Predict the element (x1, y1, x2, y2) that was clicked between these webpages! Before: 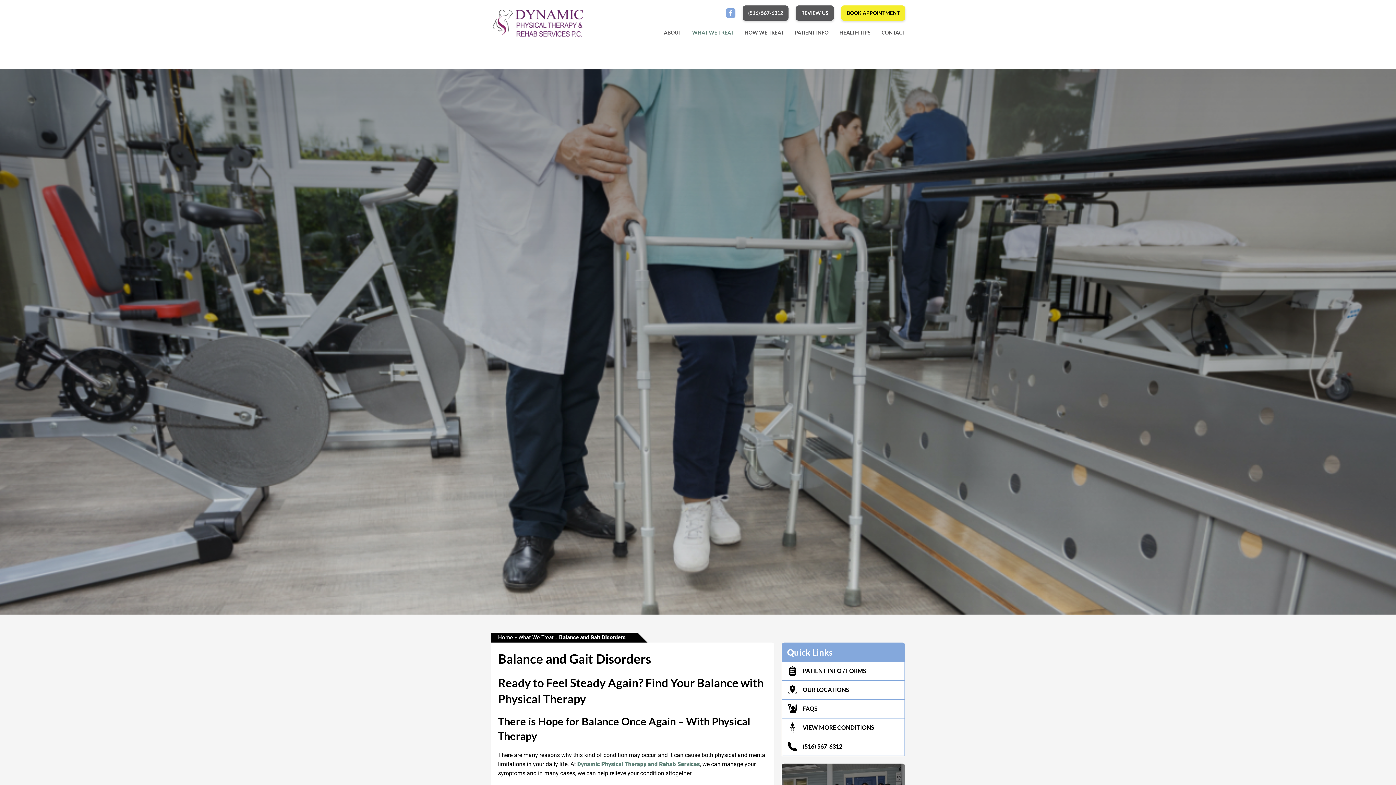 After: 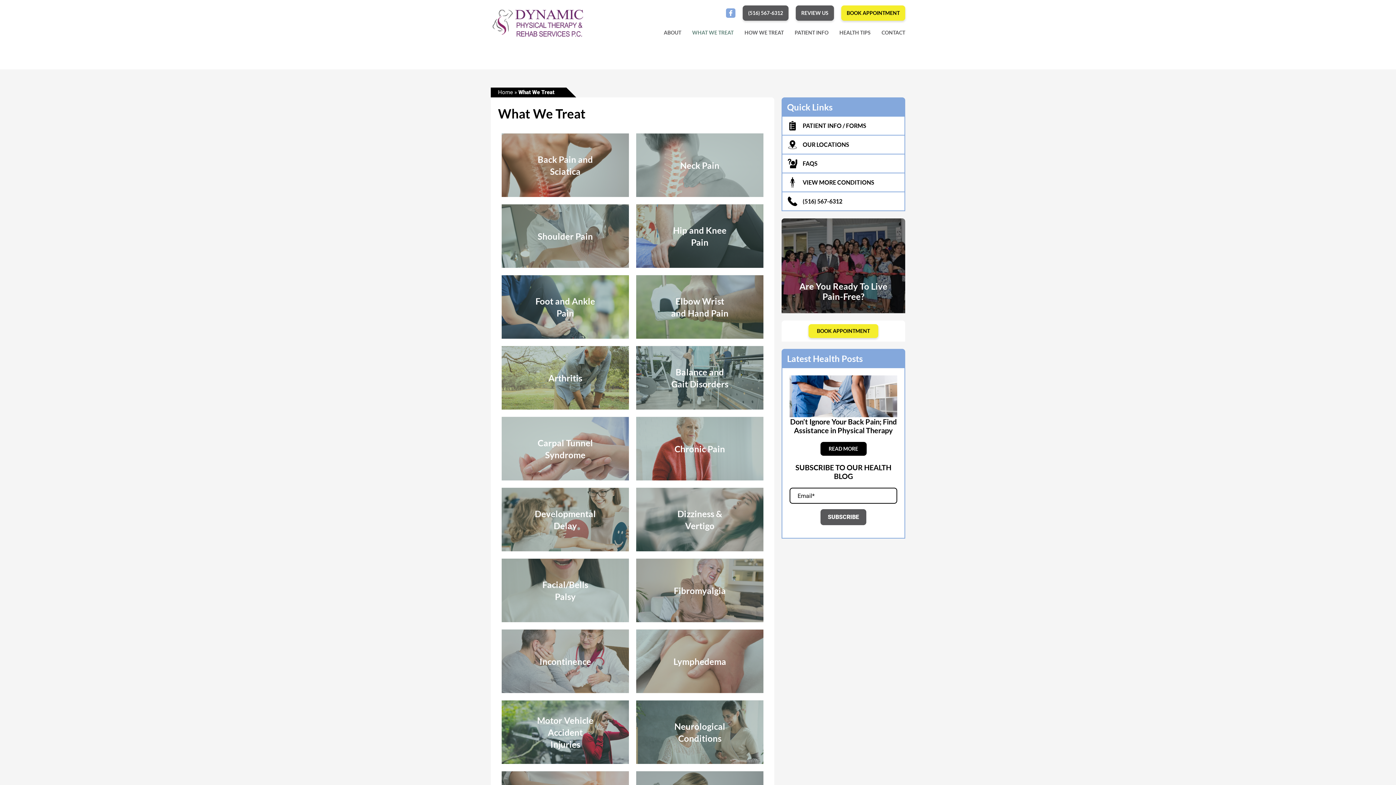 Action: label: What We Treat bbox: (518, 634, 553, 641)